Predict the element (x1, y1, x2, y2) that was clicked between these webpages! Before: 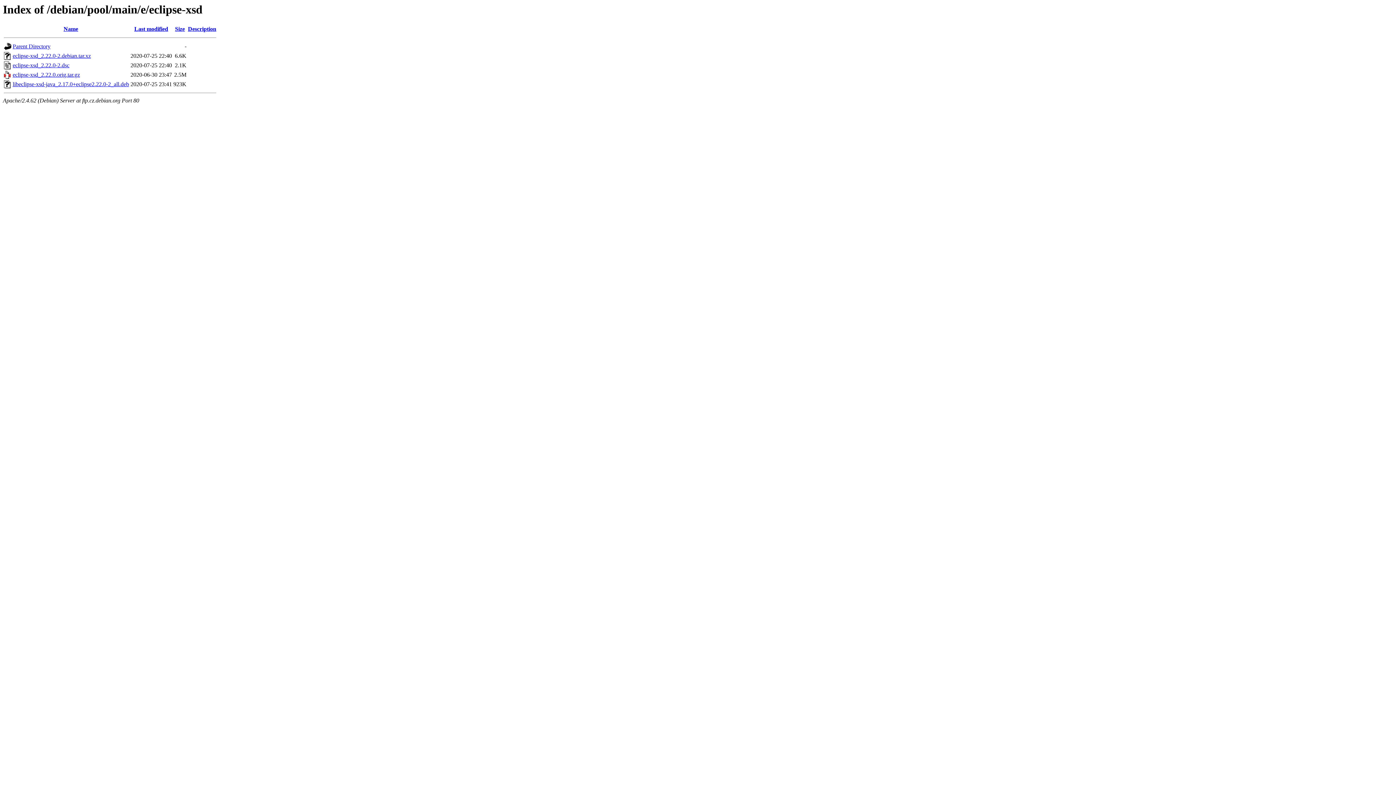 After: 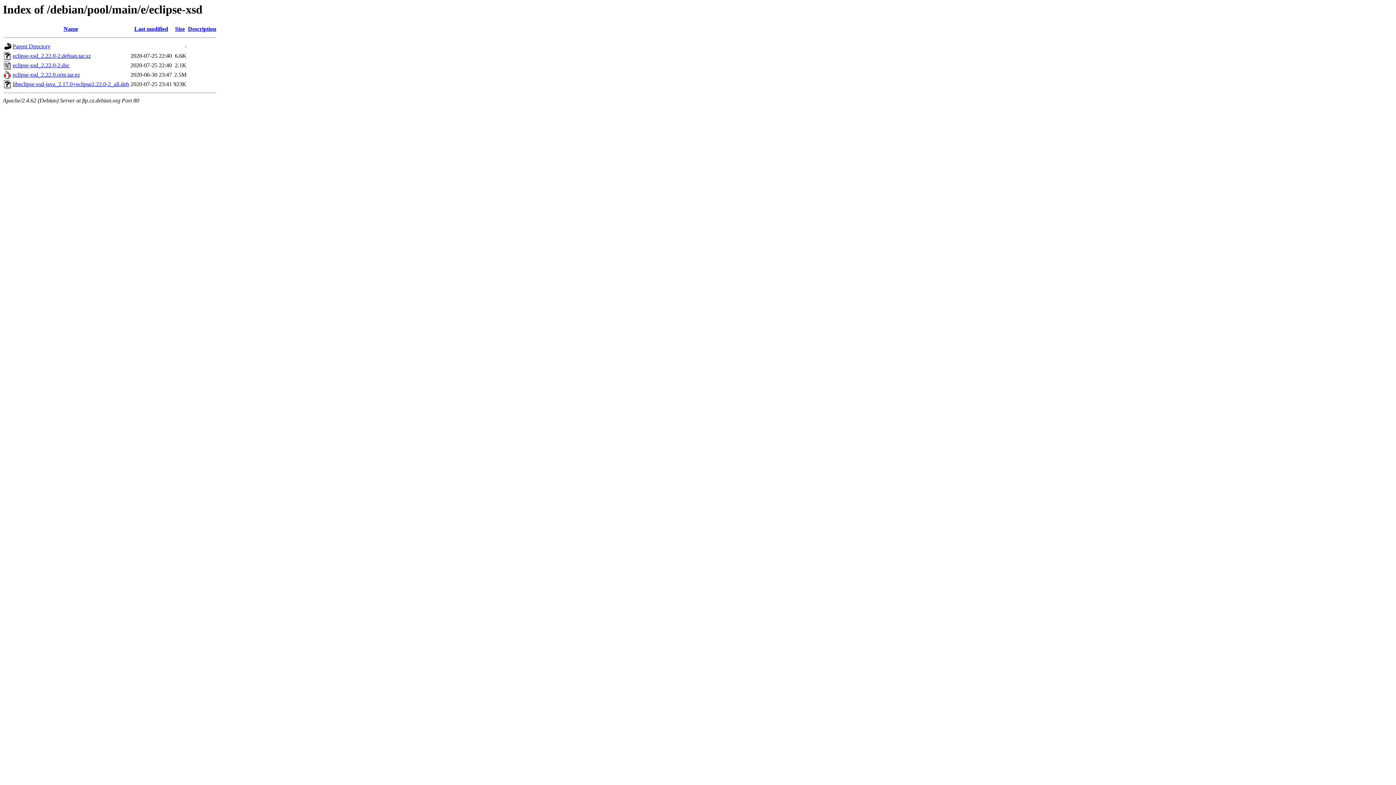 Action: bbox: (12, 52, 90, 59) label: eclipse-xsd_2.22.0-2.debian.tar.xz